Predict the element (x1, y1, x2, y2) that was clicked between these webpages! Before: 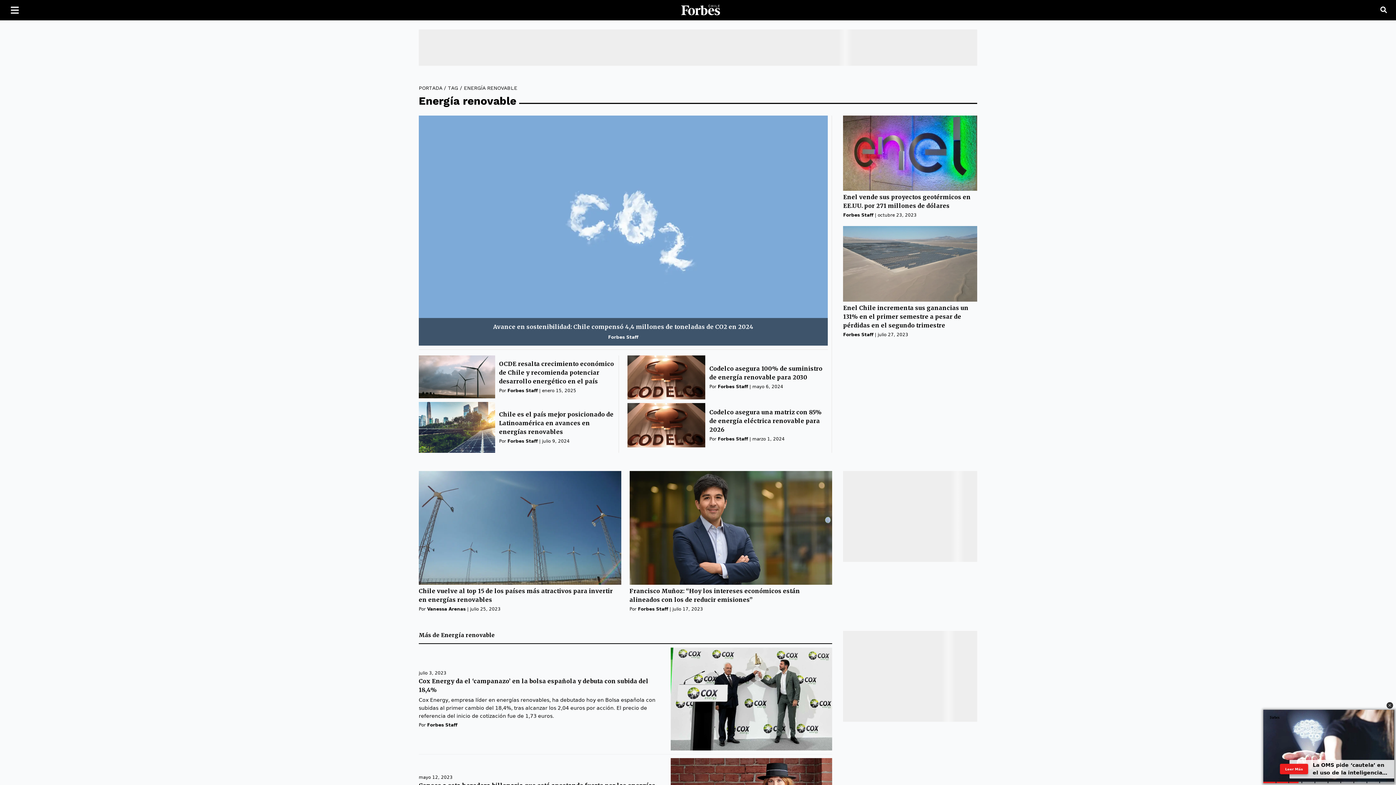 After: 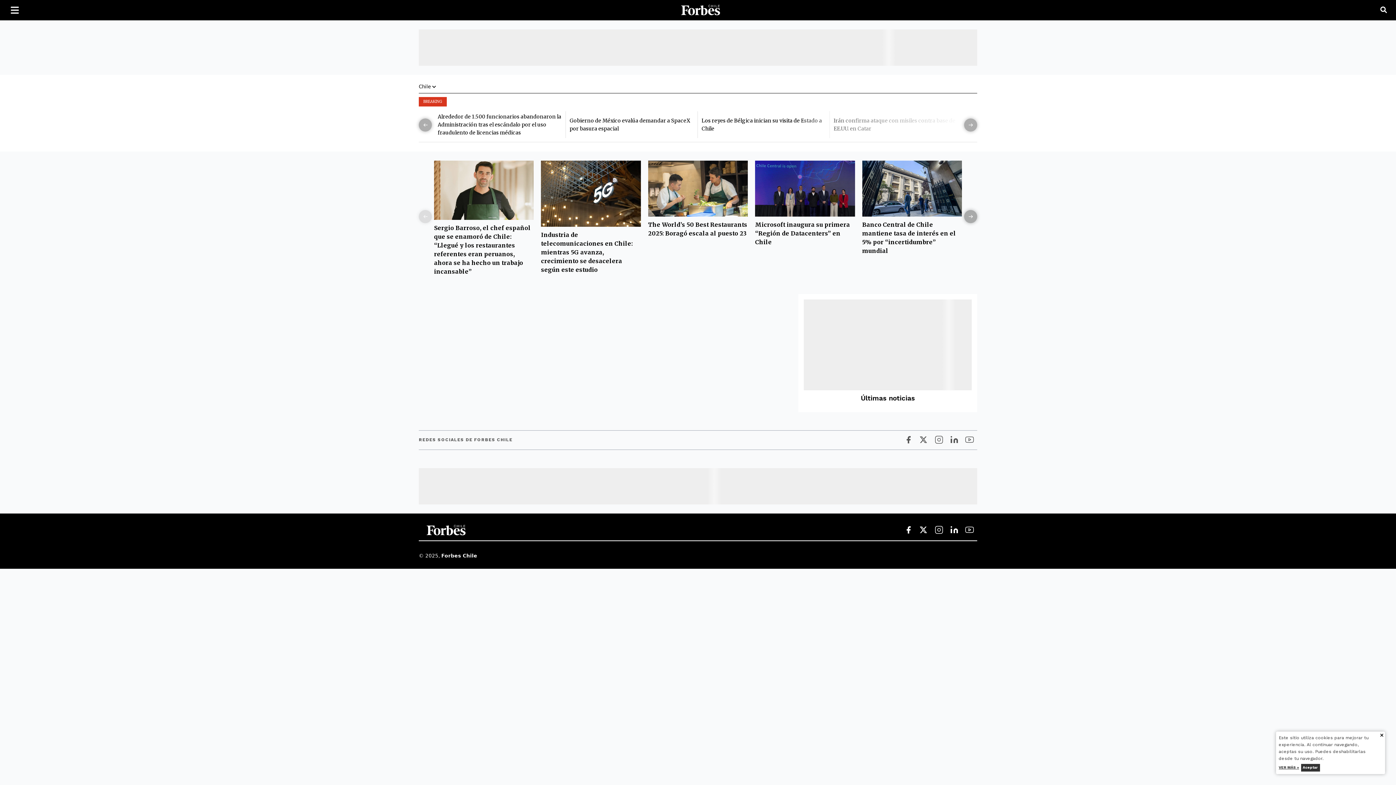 Action: label: PORTADA bbox: (418, 85, 442, 90)